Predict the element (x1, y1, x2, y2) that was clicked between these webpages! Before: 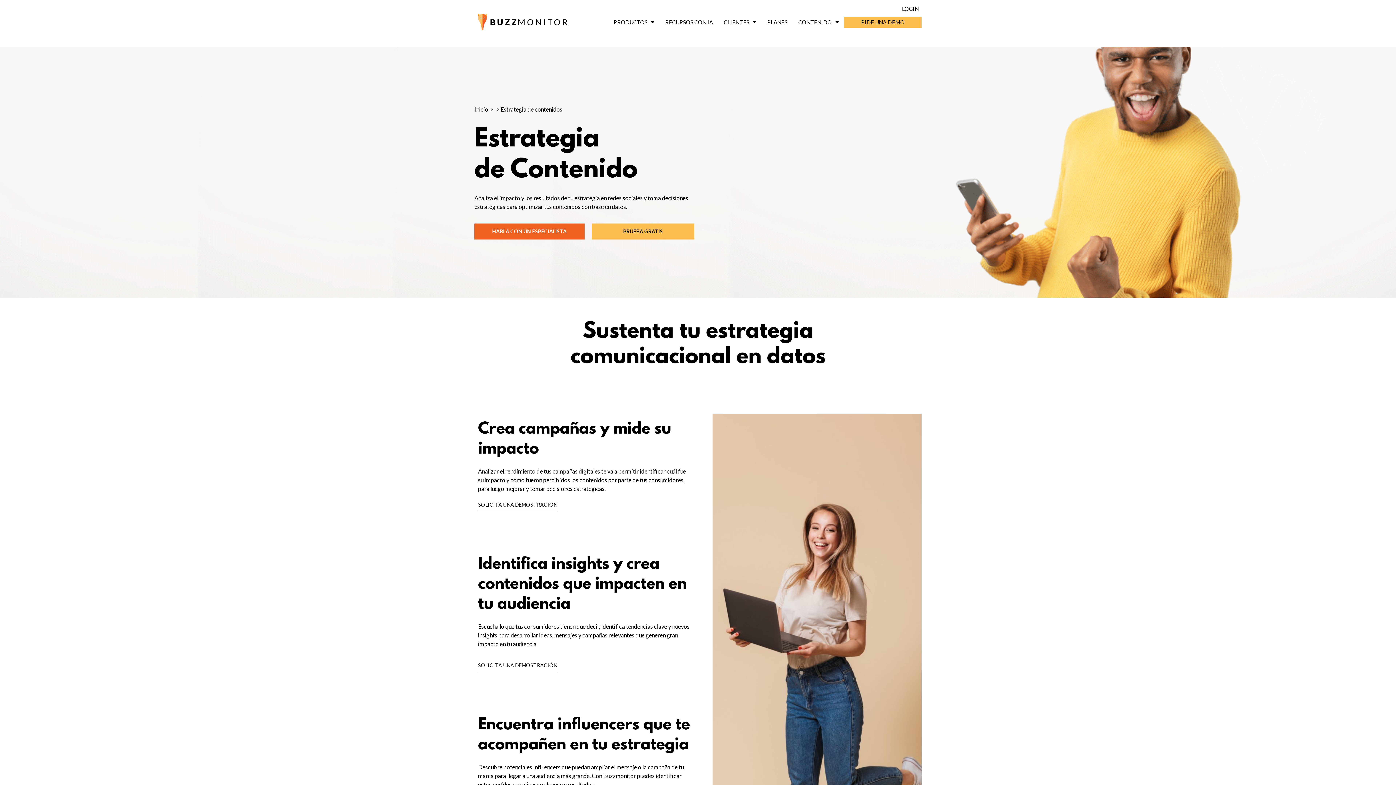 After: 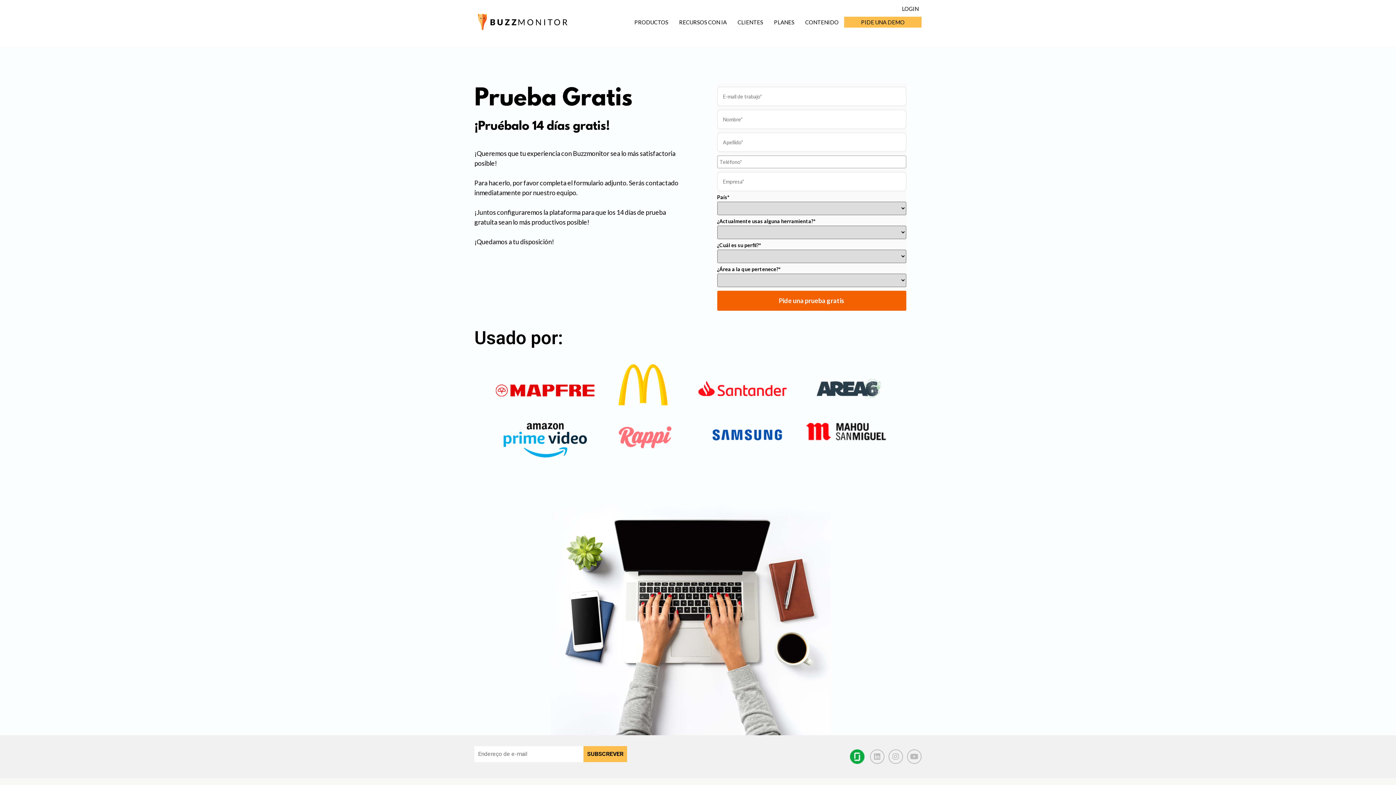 Action: label: PIDE UNA DEMO bbox: (844, 16, 921, 27)